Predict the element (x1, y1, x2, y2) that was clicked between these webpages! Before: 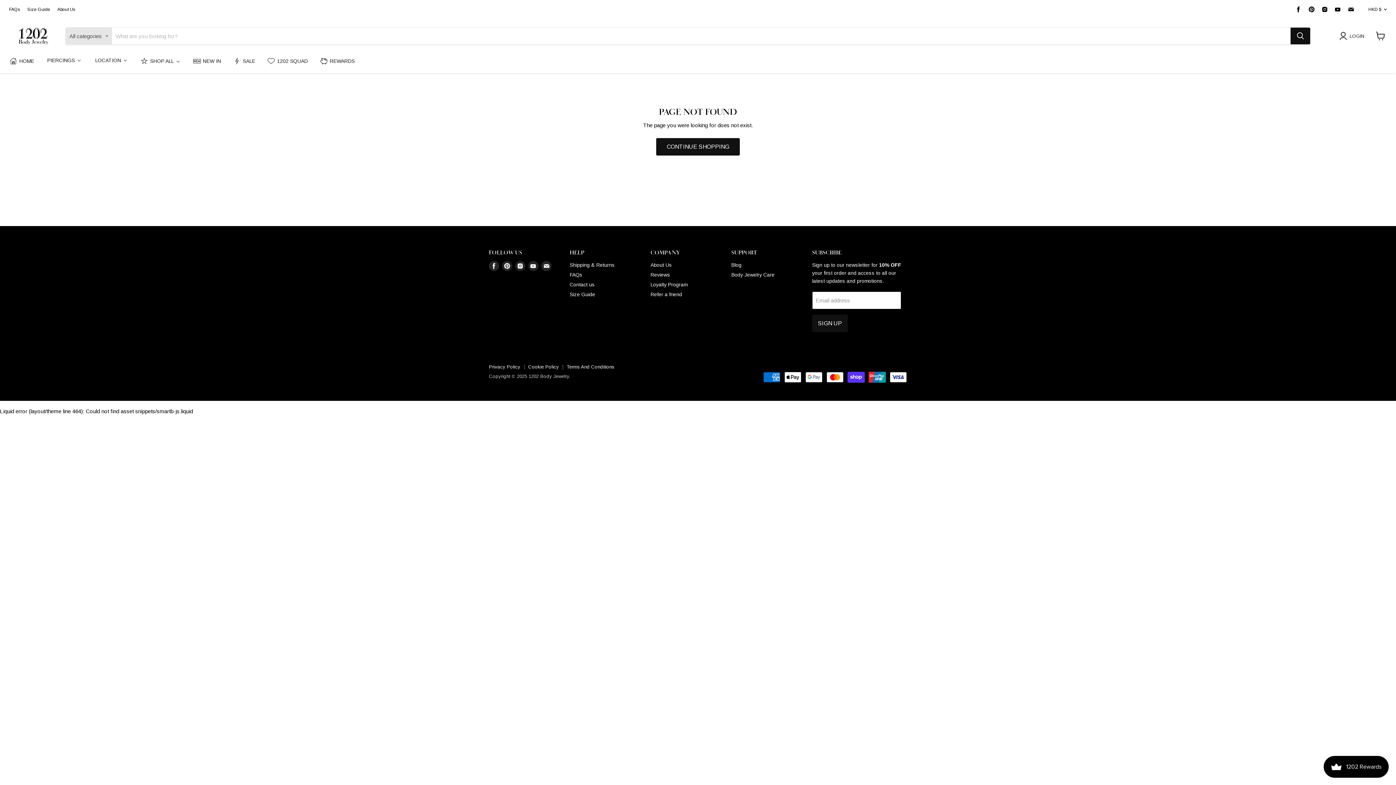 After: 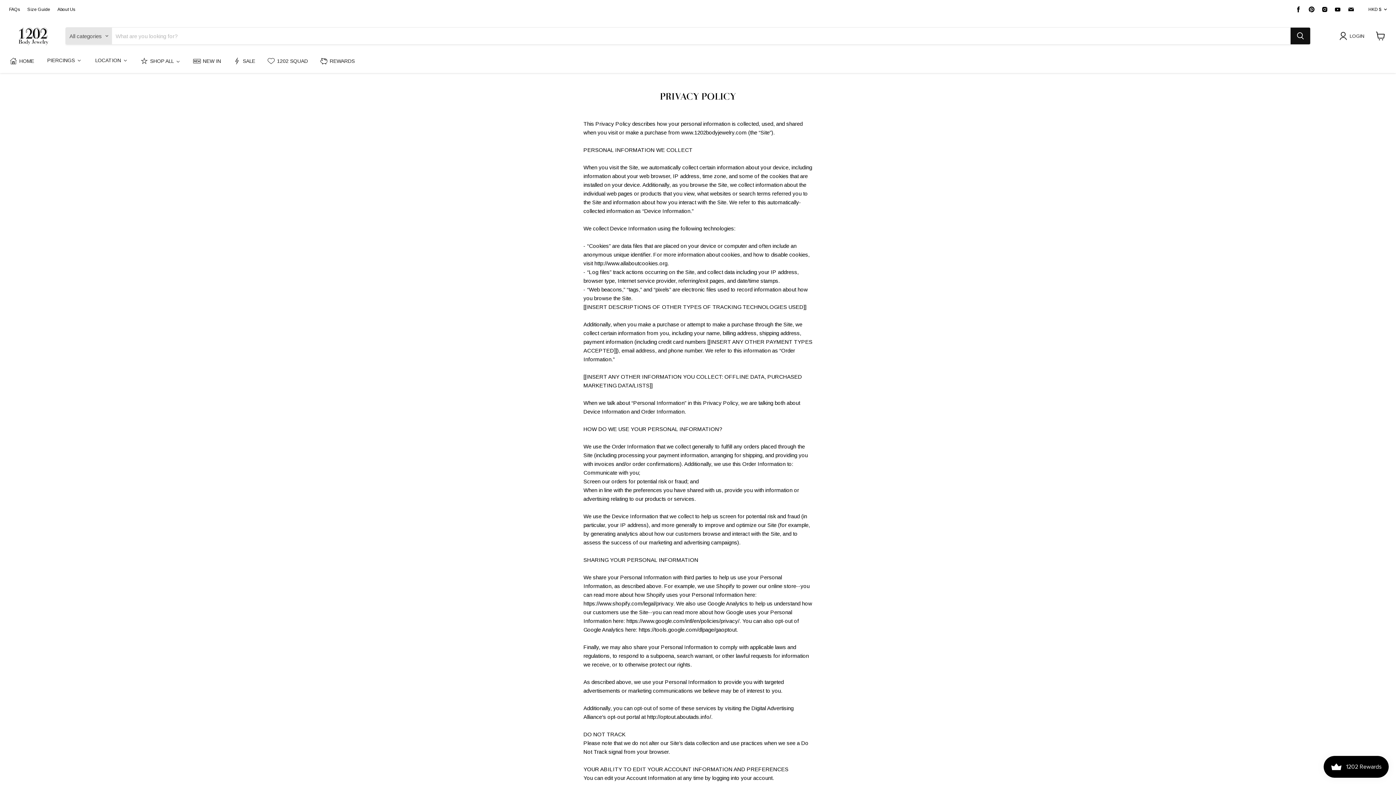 Action: label: Privacy Policy bbox: (489, 364, 520, 369)